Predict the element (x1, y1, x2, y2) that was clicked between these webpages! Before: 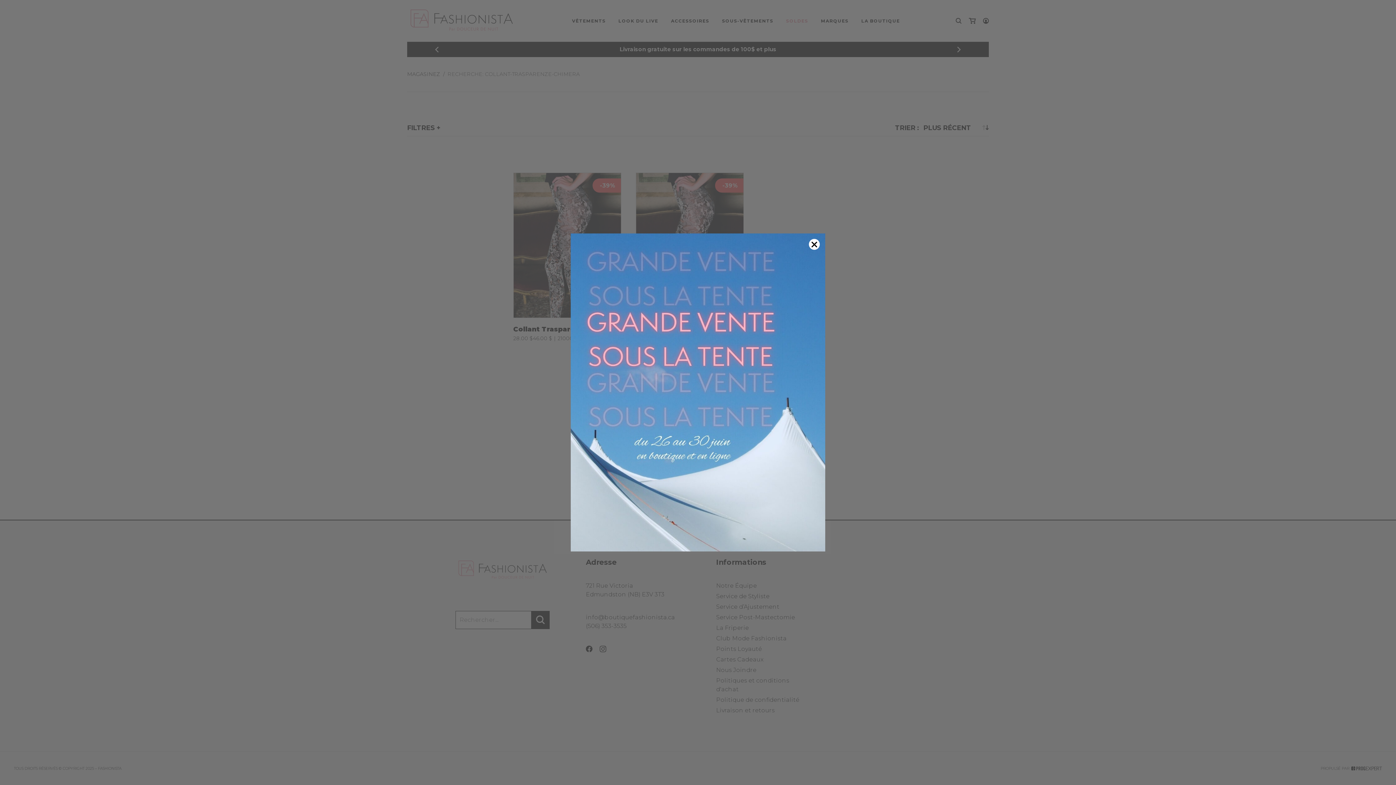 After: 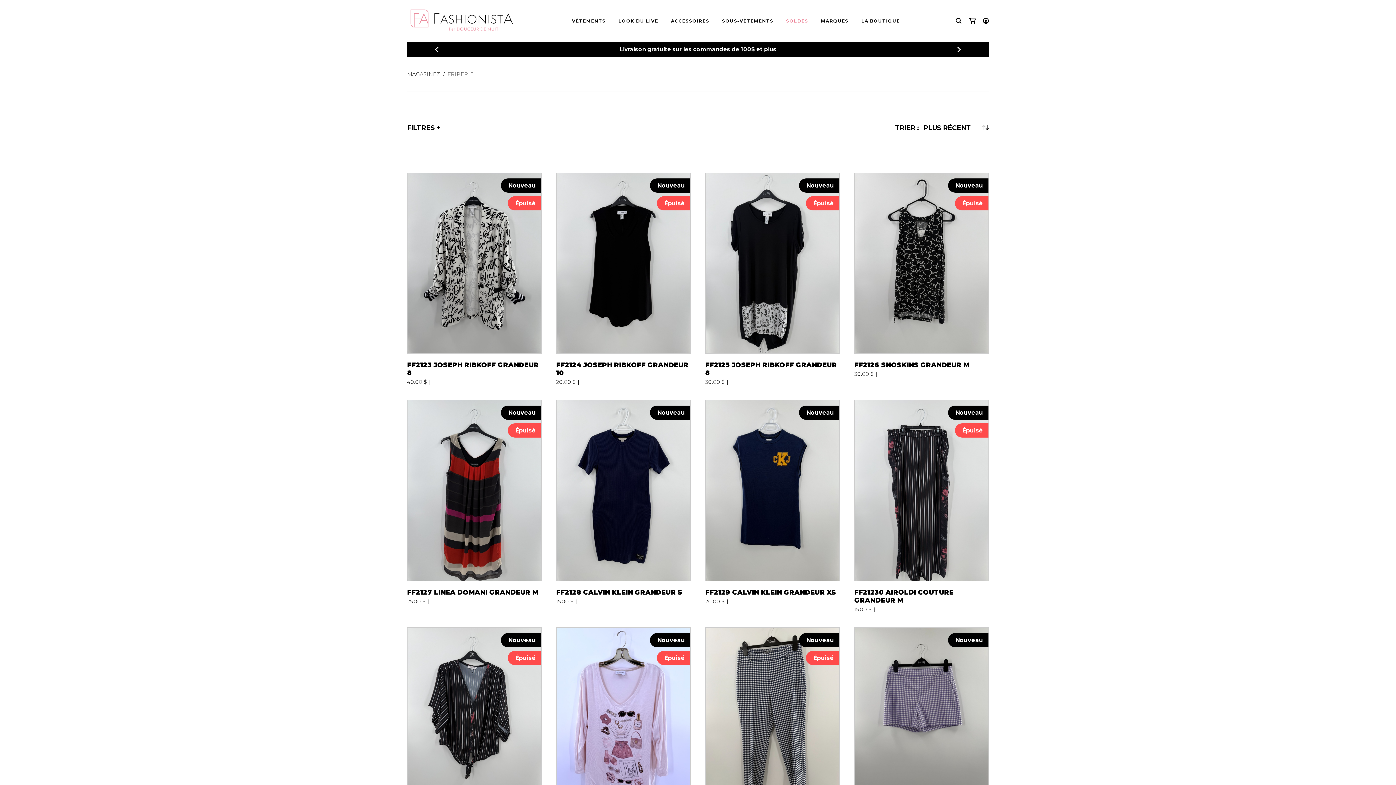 Action: bbox: (570, 233, 825, 551)